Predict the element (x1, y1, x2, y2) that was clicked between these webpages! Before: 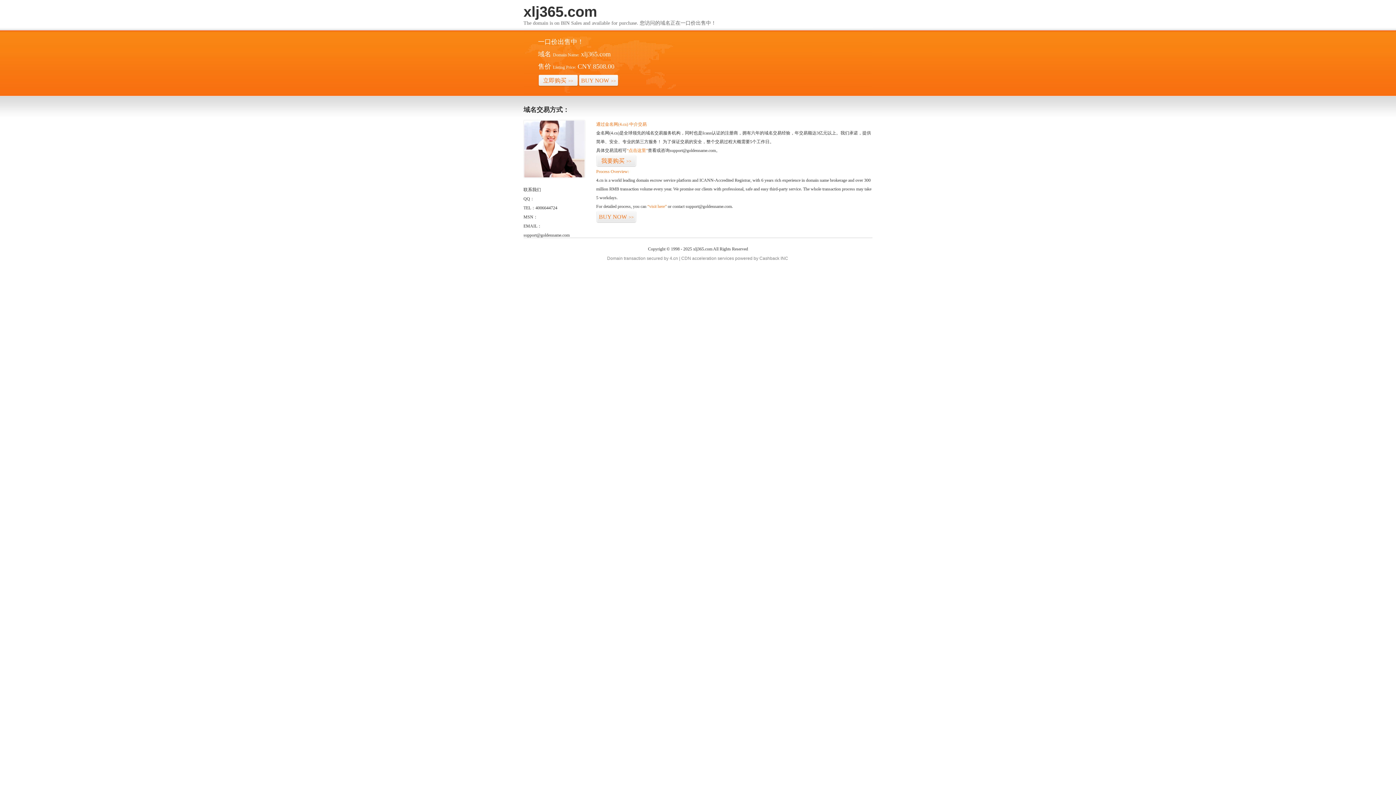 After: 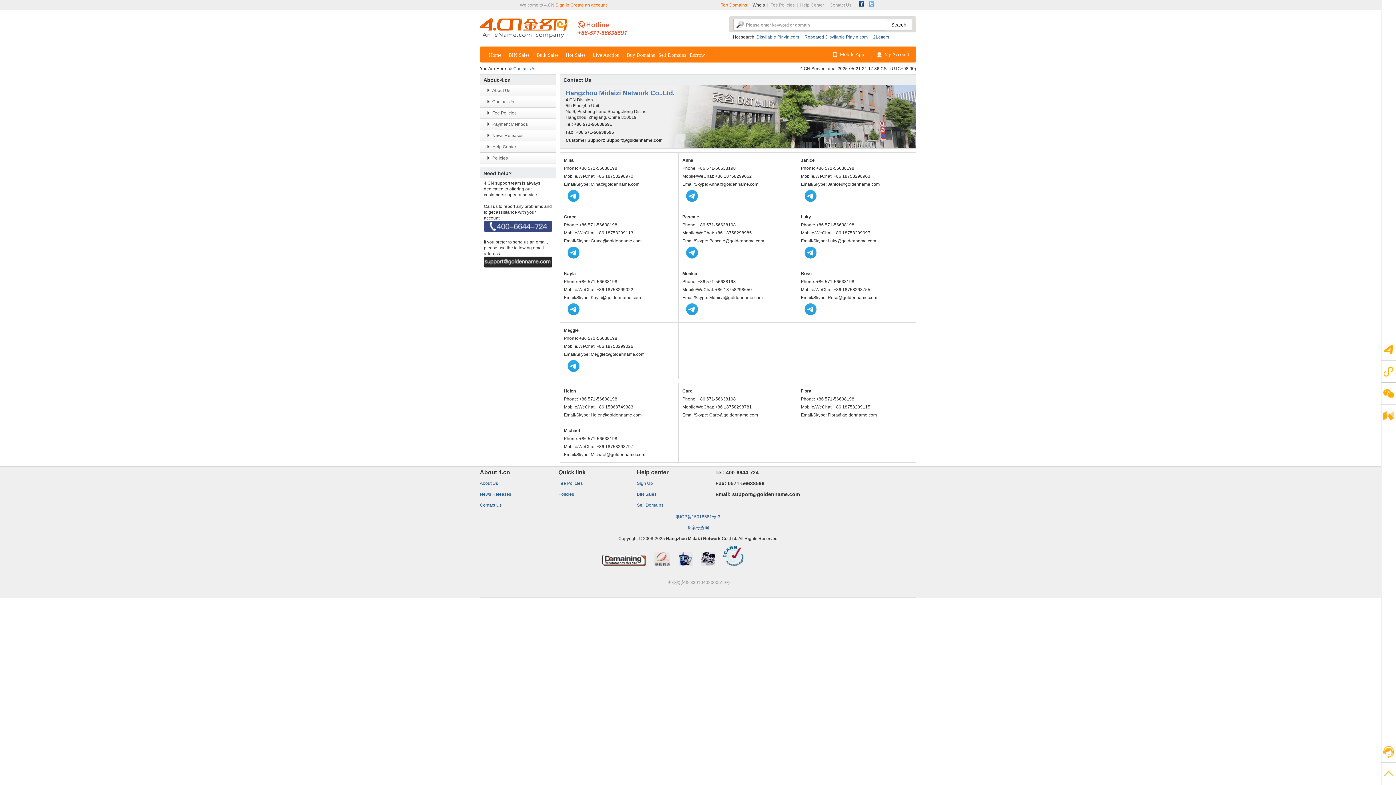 Action: bbox: (523, 174, 585, 179)